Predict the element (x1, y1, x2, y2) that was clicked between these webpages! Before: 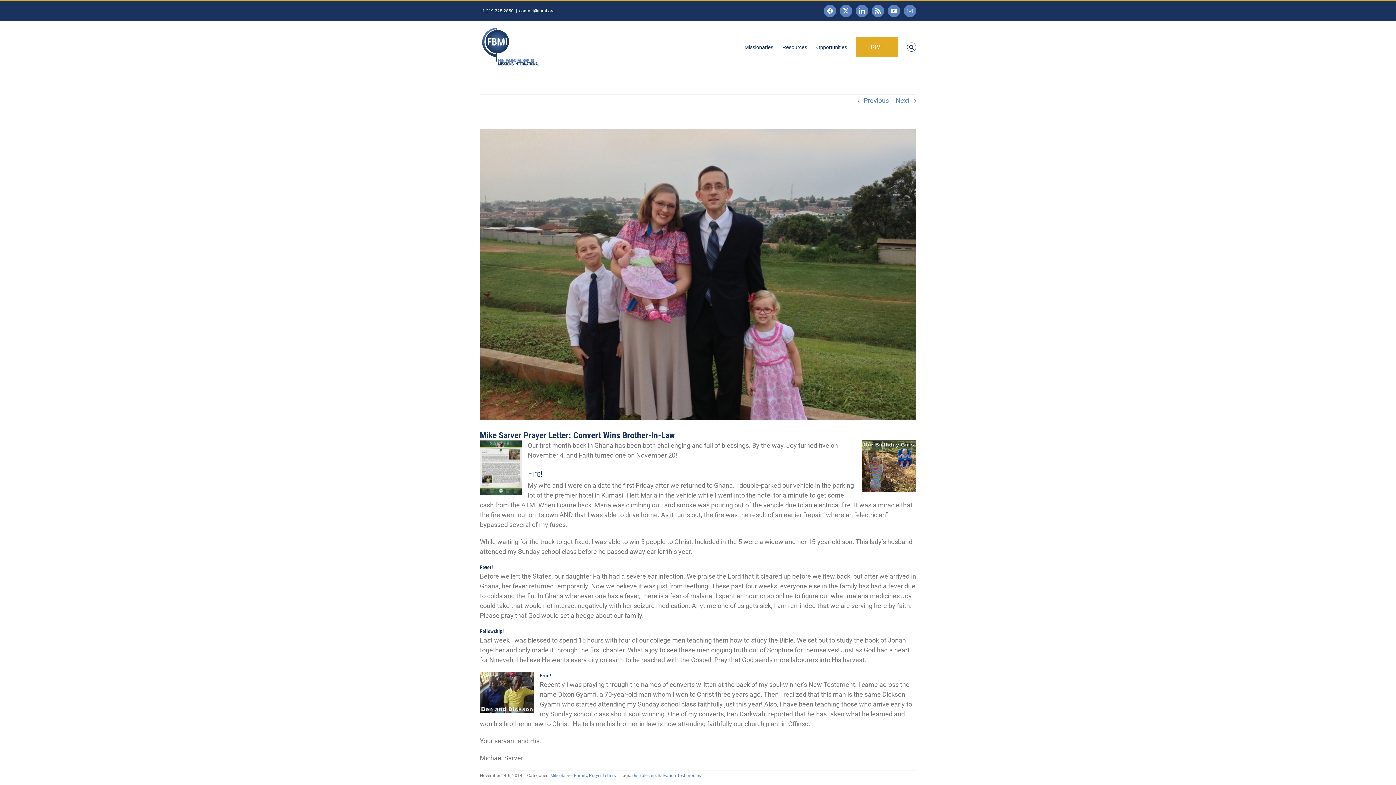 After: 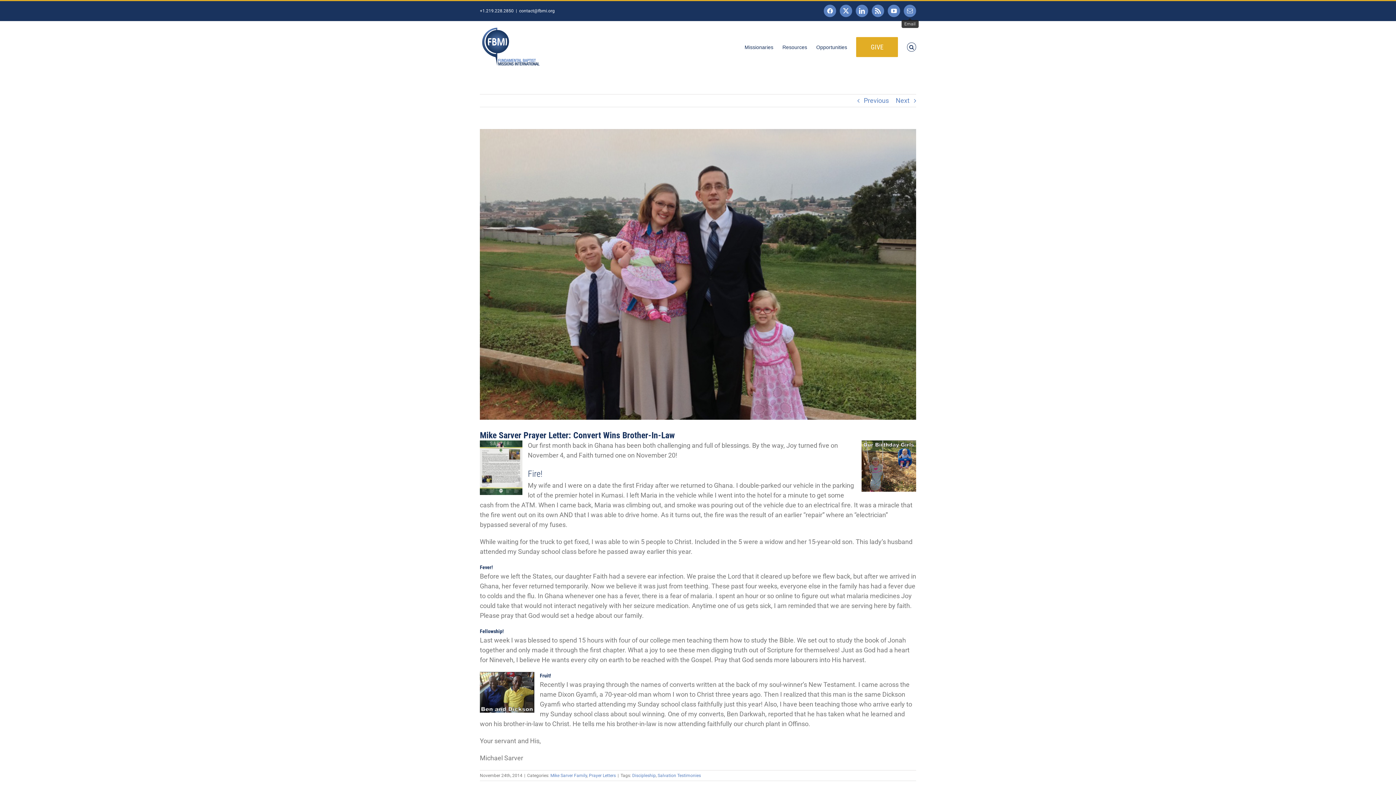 Action: label: Email bbox: (904, 4, 916, 17)